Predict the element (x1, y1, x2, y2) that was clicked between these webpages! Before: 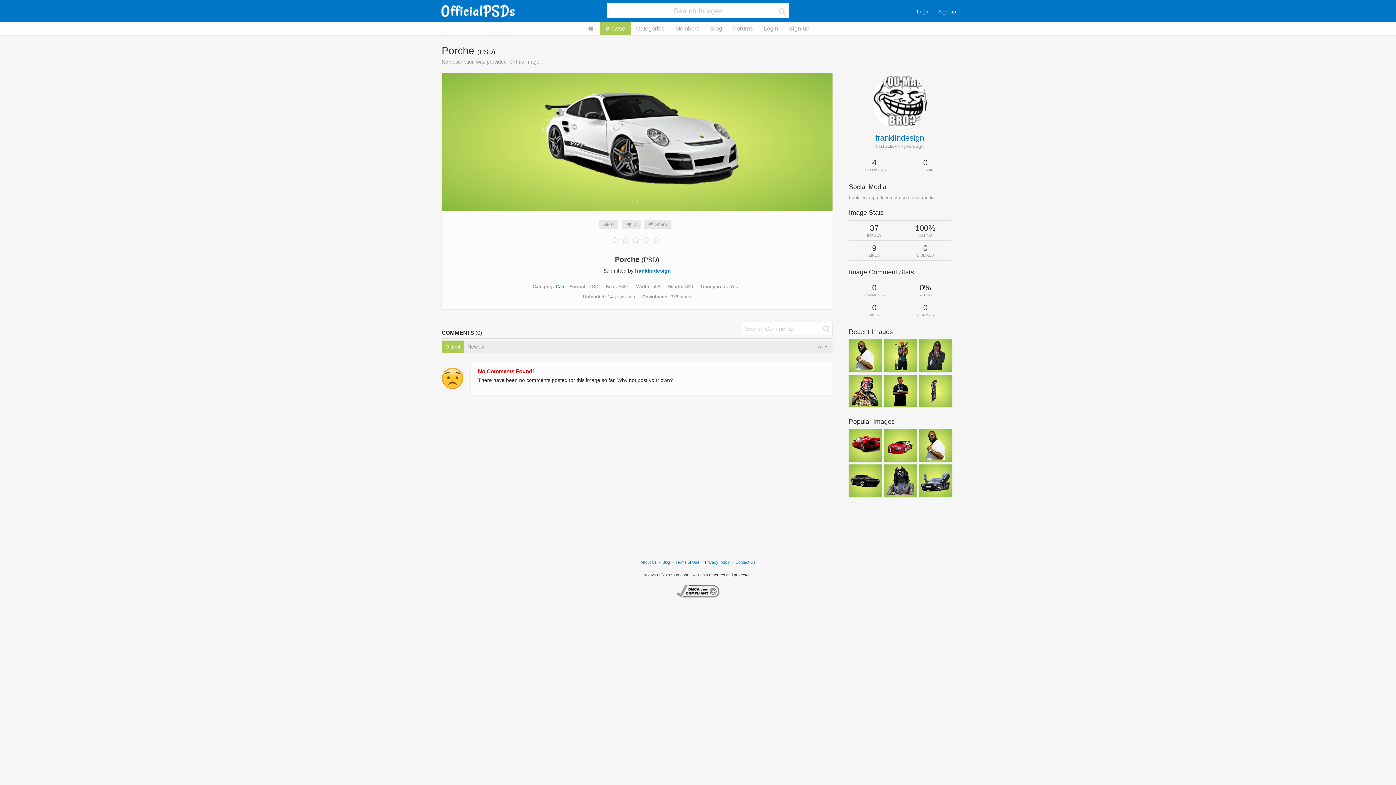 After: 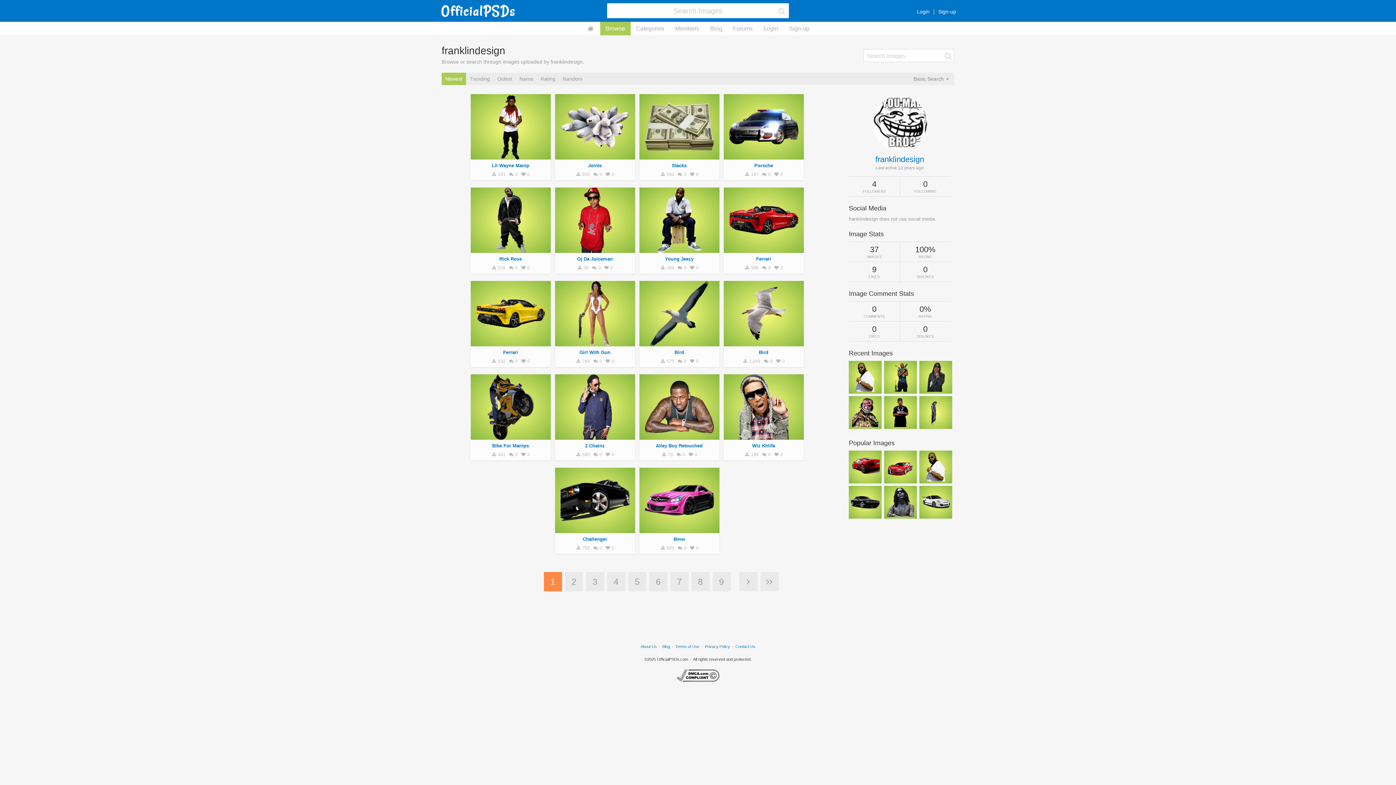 Action: bbox: (872, 99, 927, 103)